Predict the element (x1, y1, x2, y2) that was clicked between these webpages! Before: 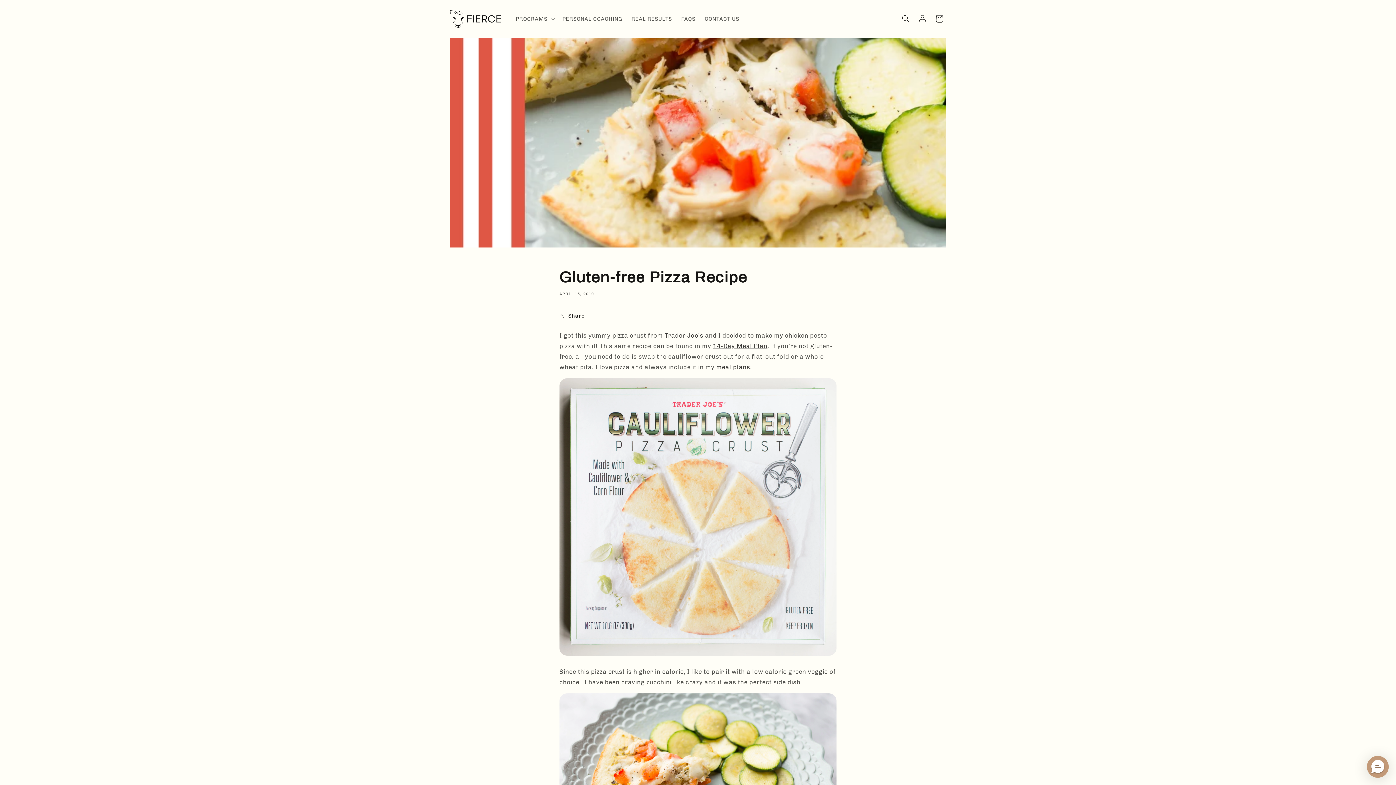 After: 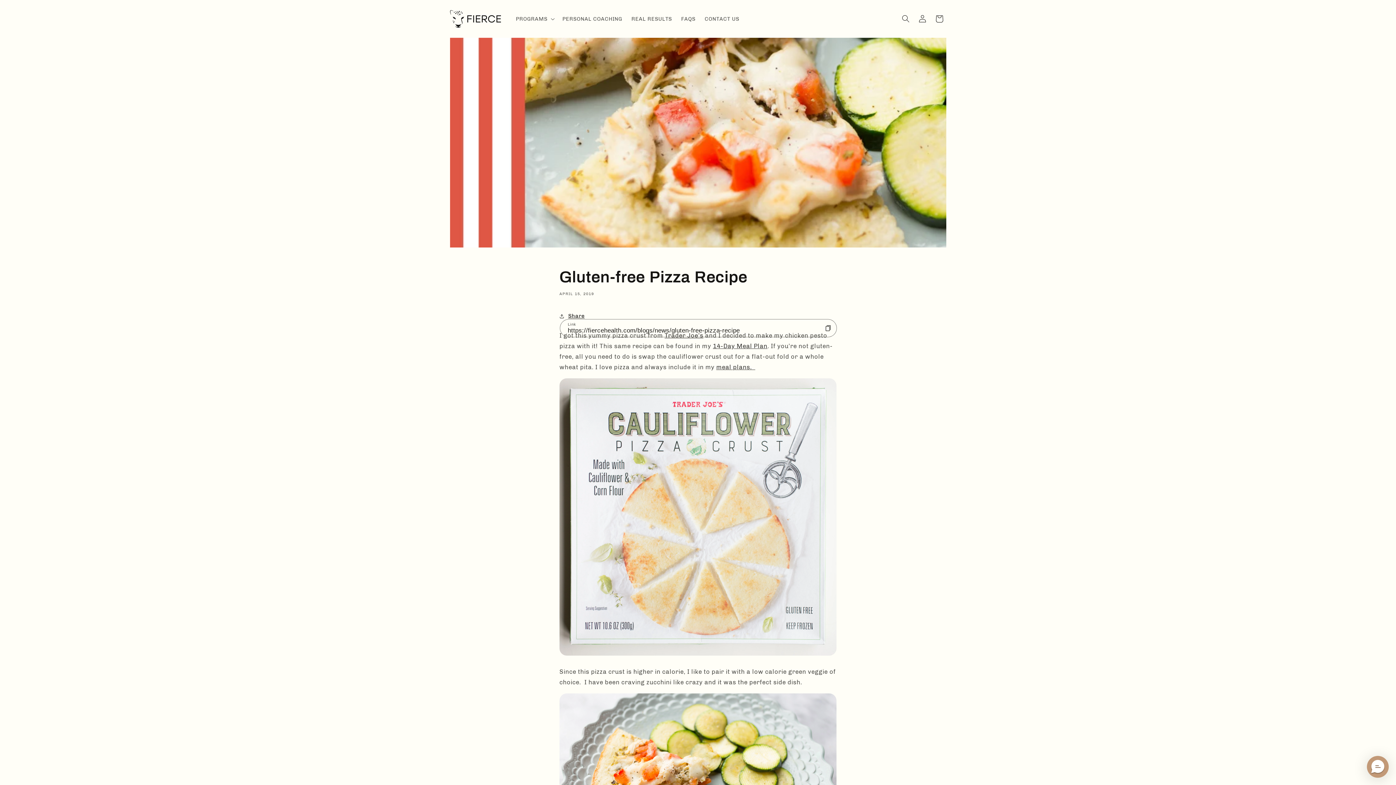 Action: label: Share bbox: (559, 307, 584, 324)